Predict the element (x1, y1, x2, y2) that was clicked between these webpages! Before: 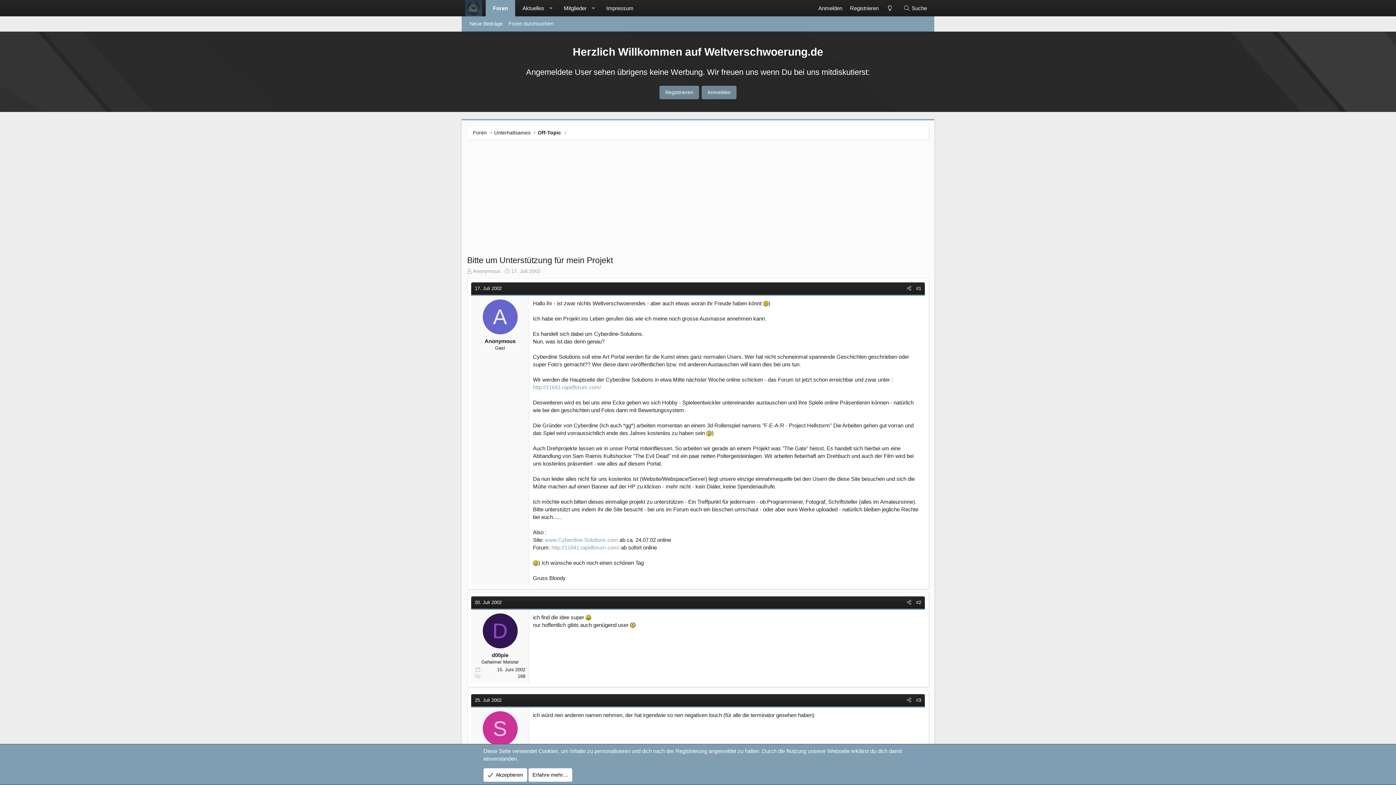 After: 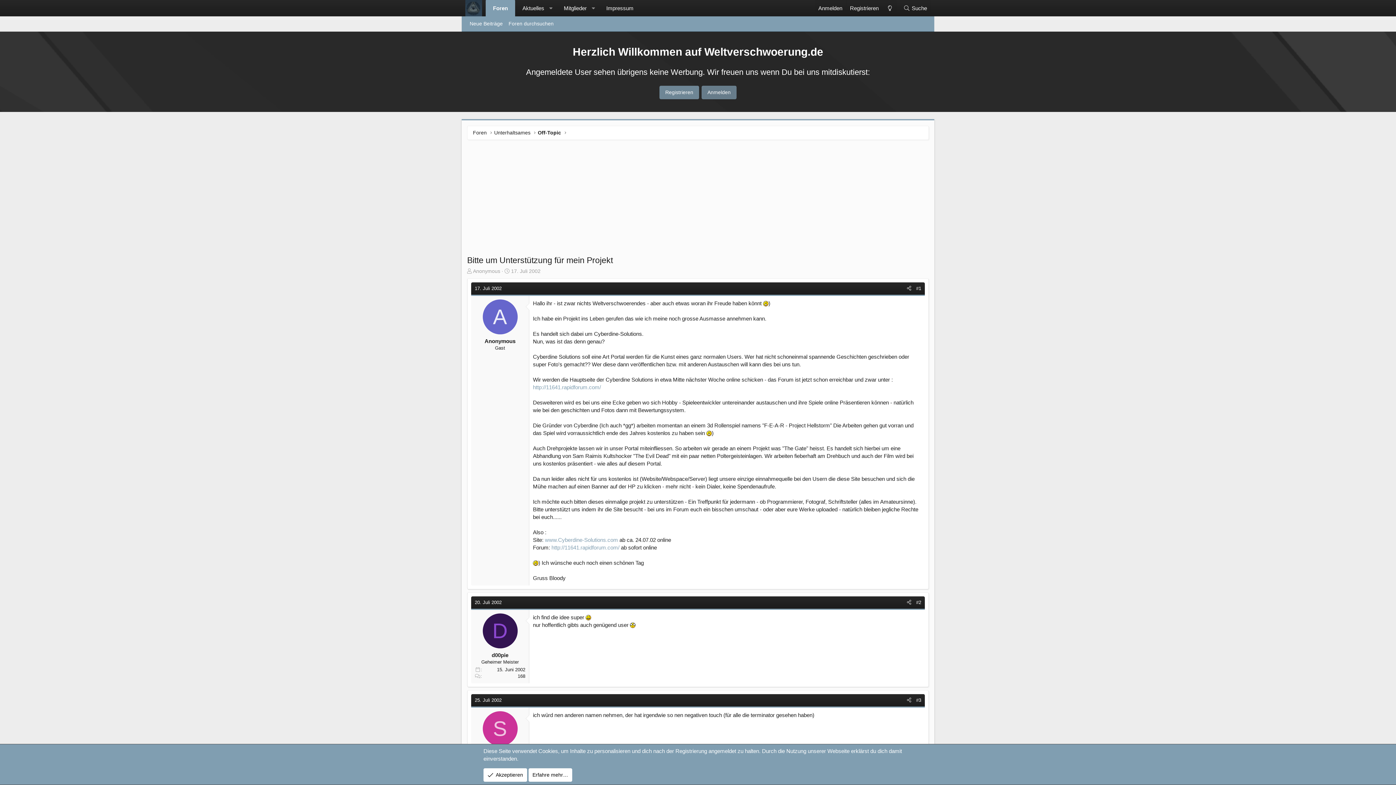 Action: label: Anmelden bbox: (701, 85, 736, 99)